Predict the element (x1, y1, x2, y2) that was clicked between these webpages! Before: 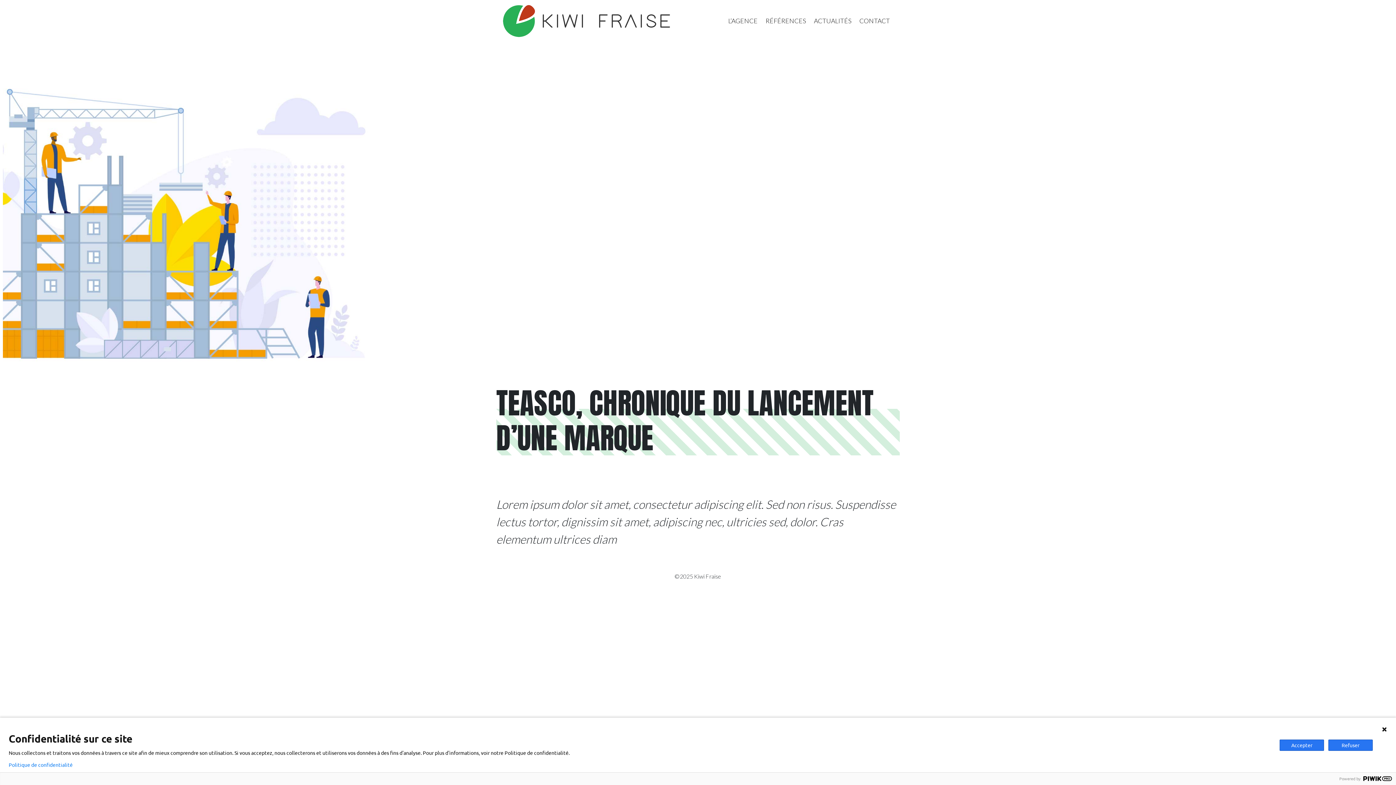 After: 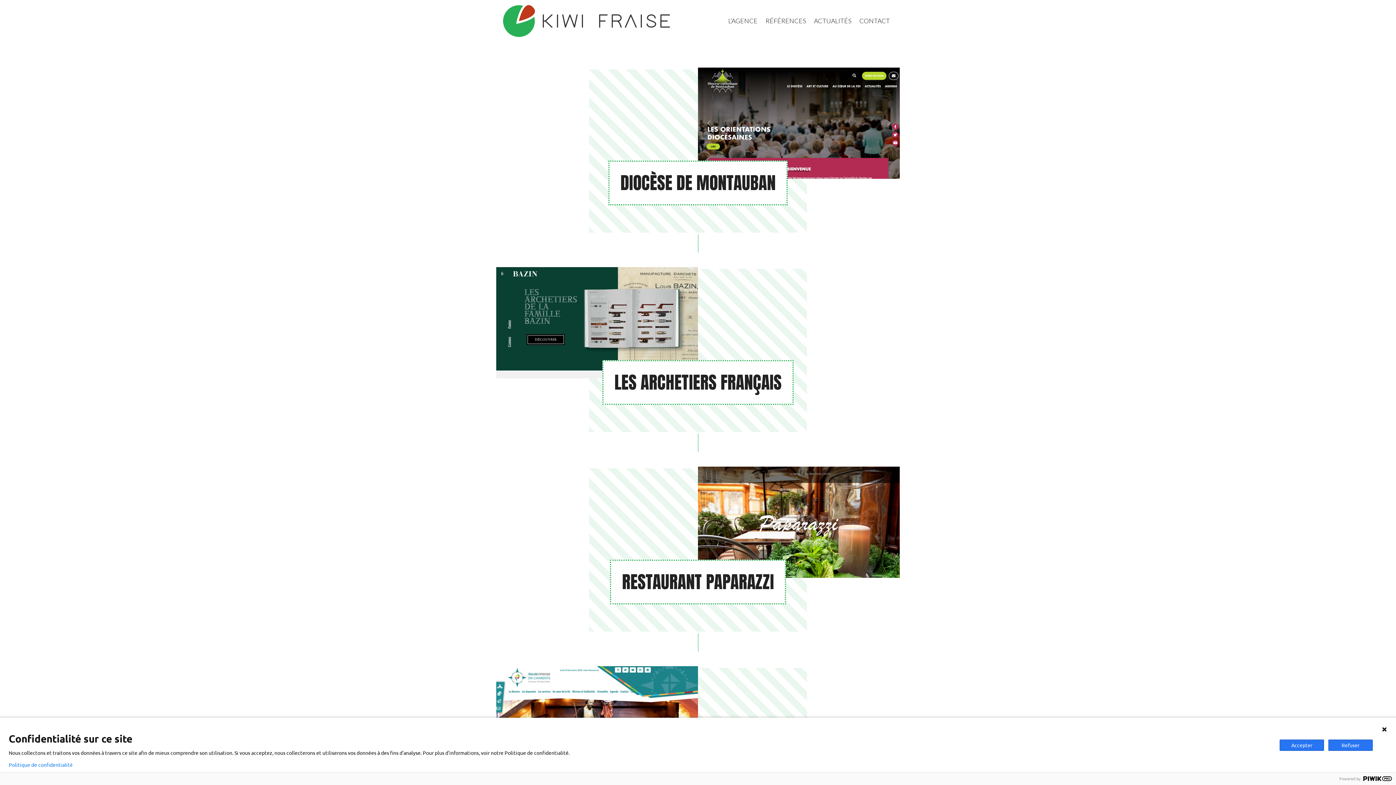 Action: label: RÉFÉRENCES bbox: (761, 12, 810, 29)